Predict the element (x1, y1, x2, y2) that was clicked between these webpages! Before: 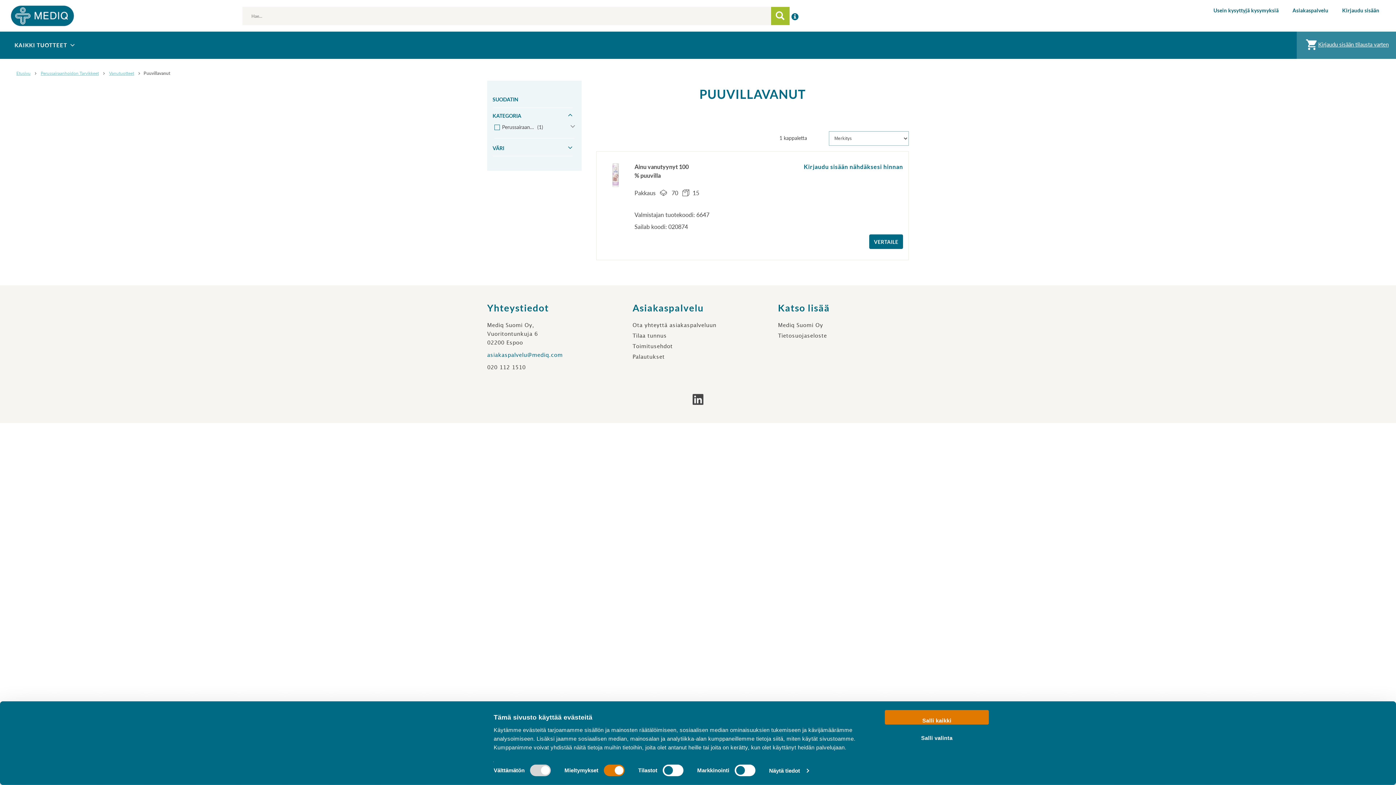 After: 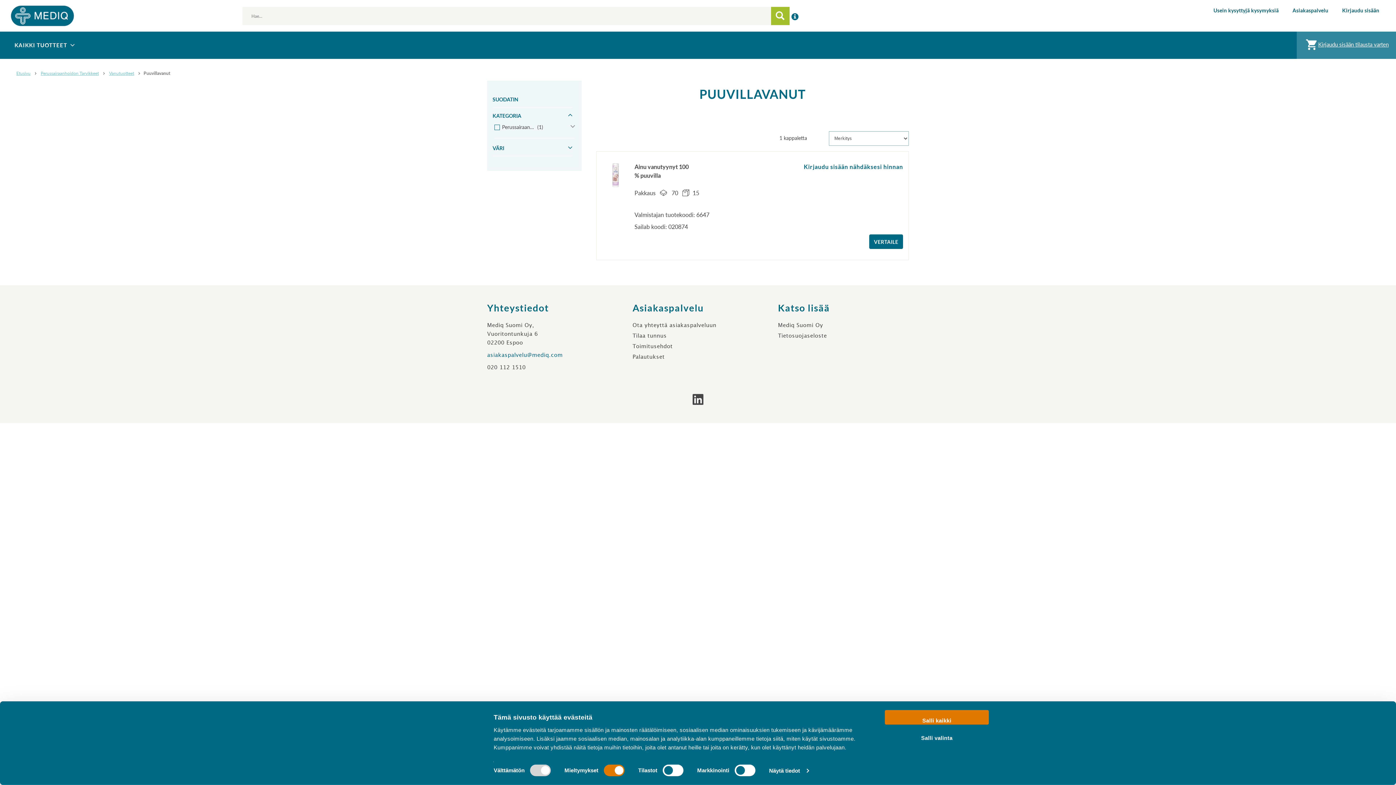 Action: label: Palautukset bbox: (632, 354, 664, 360)